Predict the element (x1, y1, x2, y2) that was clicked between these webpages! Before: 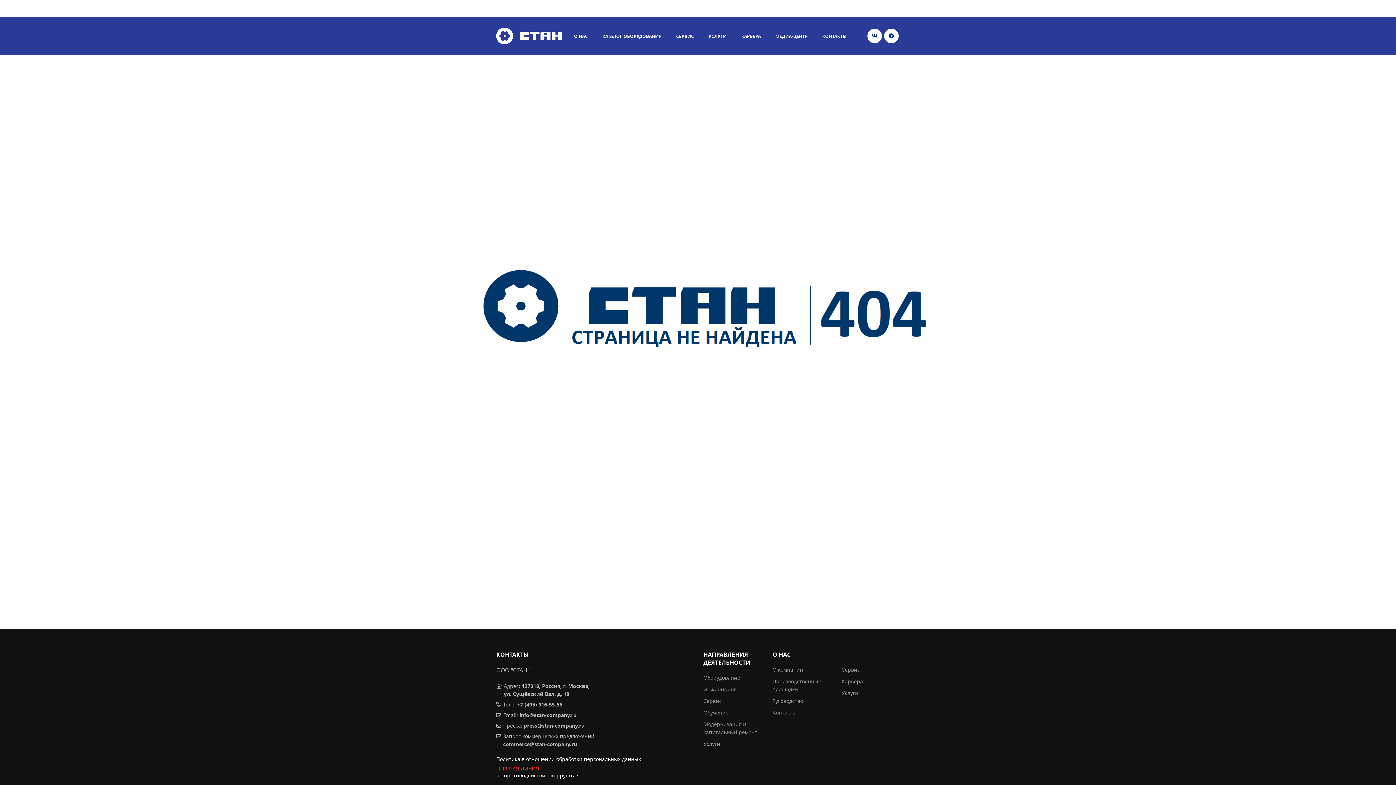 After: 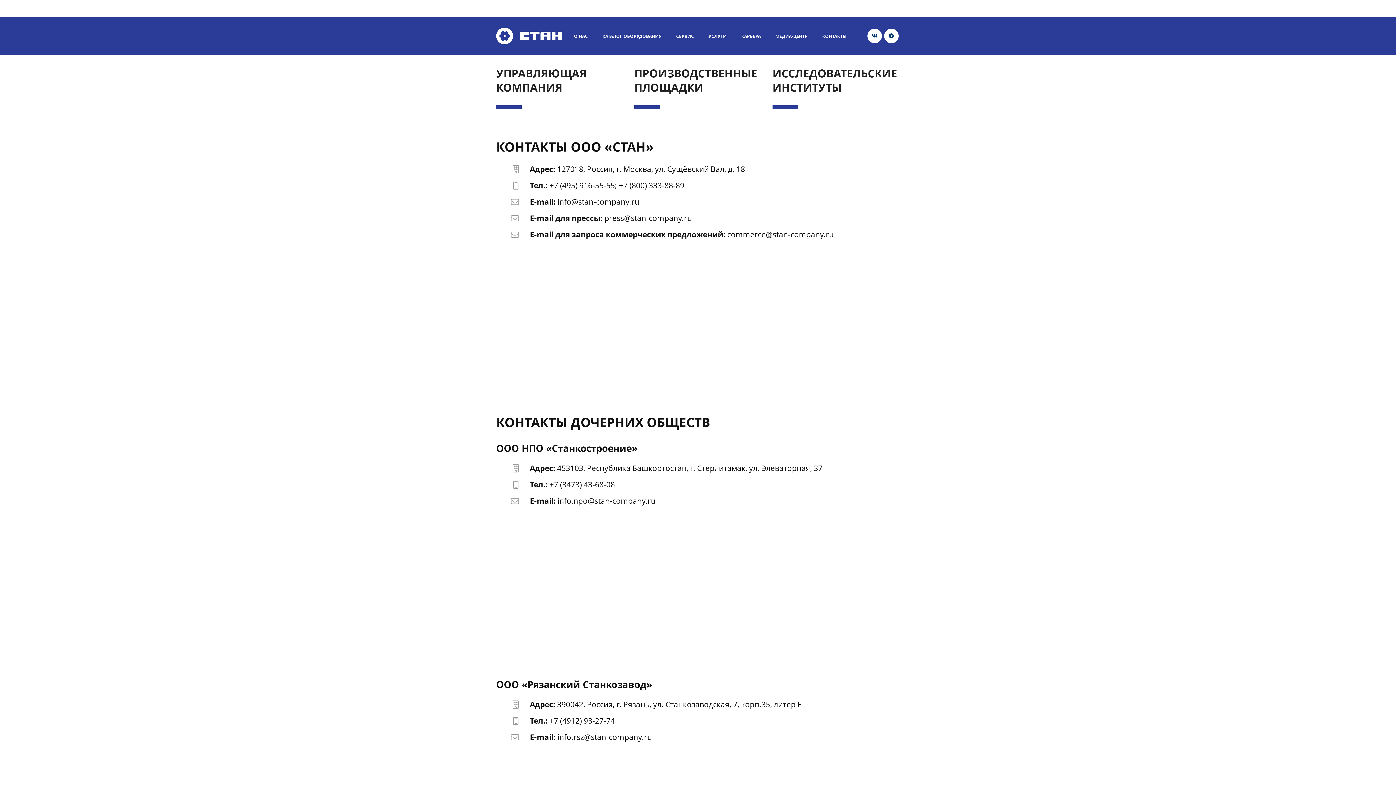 Action: bbox: (772, 709, 796, 716) label: Контакты